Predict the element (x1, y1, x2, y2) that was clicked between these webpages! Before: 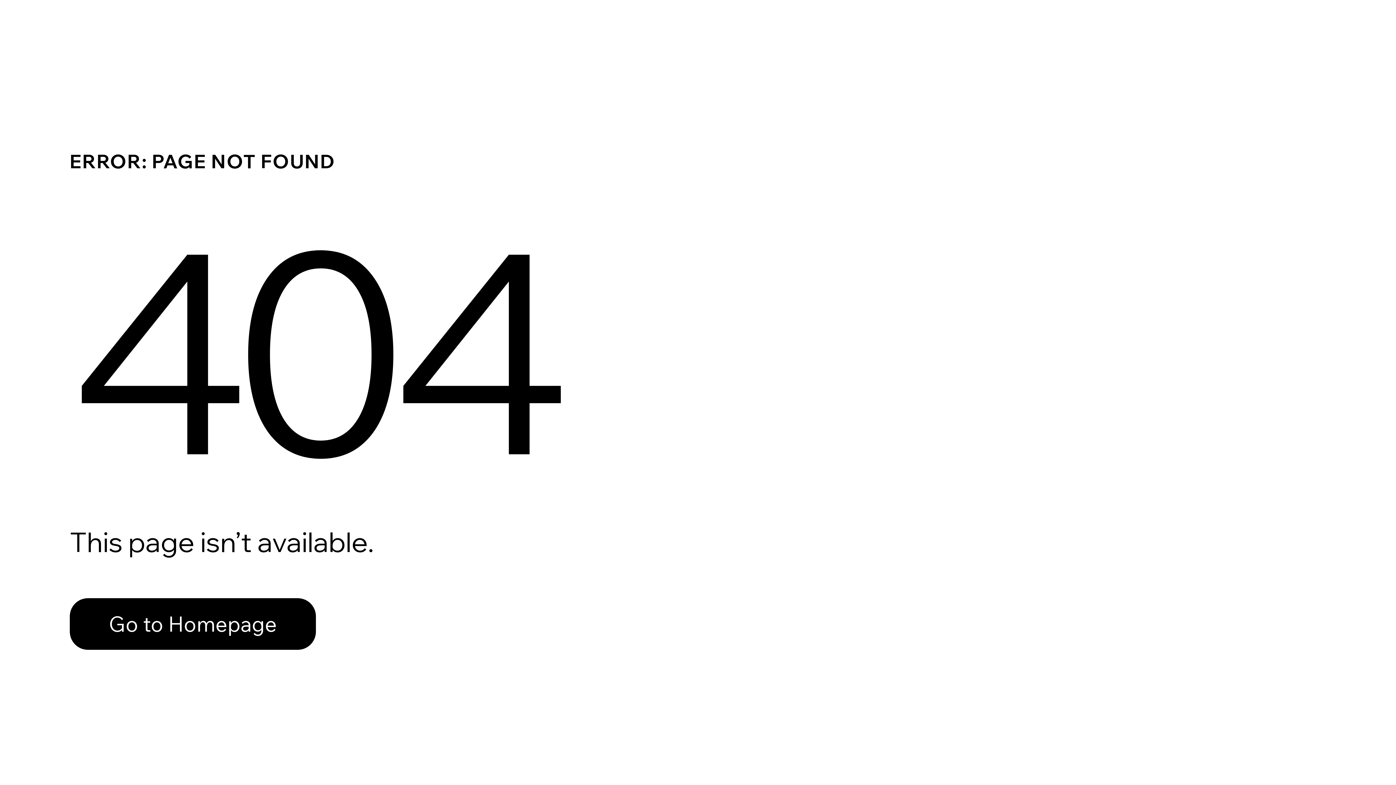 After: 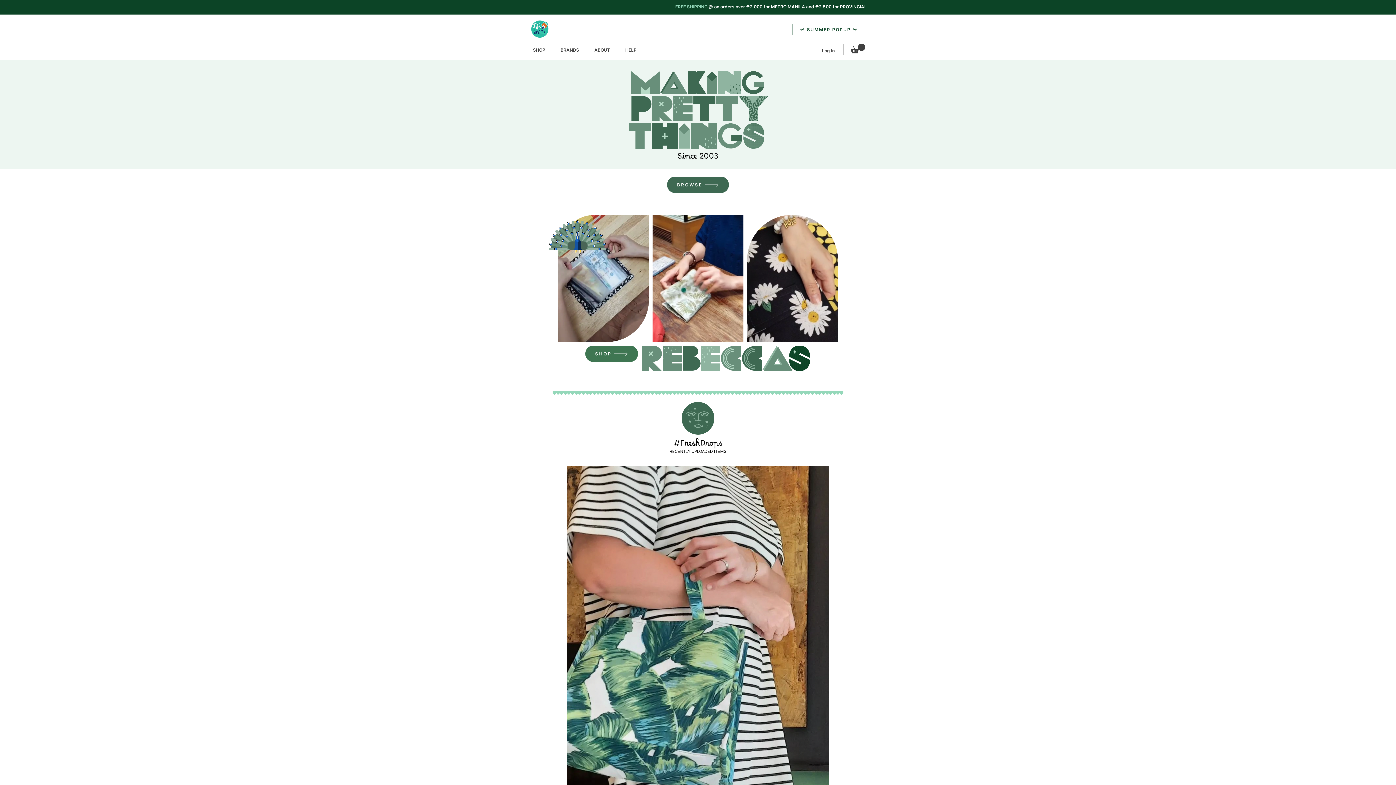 Action: bbox: (69, 582, 768, 659) label: Go to Homepage